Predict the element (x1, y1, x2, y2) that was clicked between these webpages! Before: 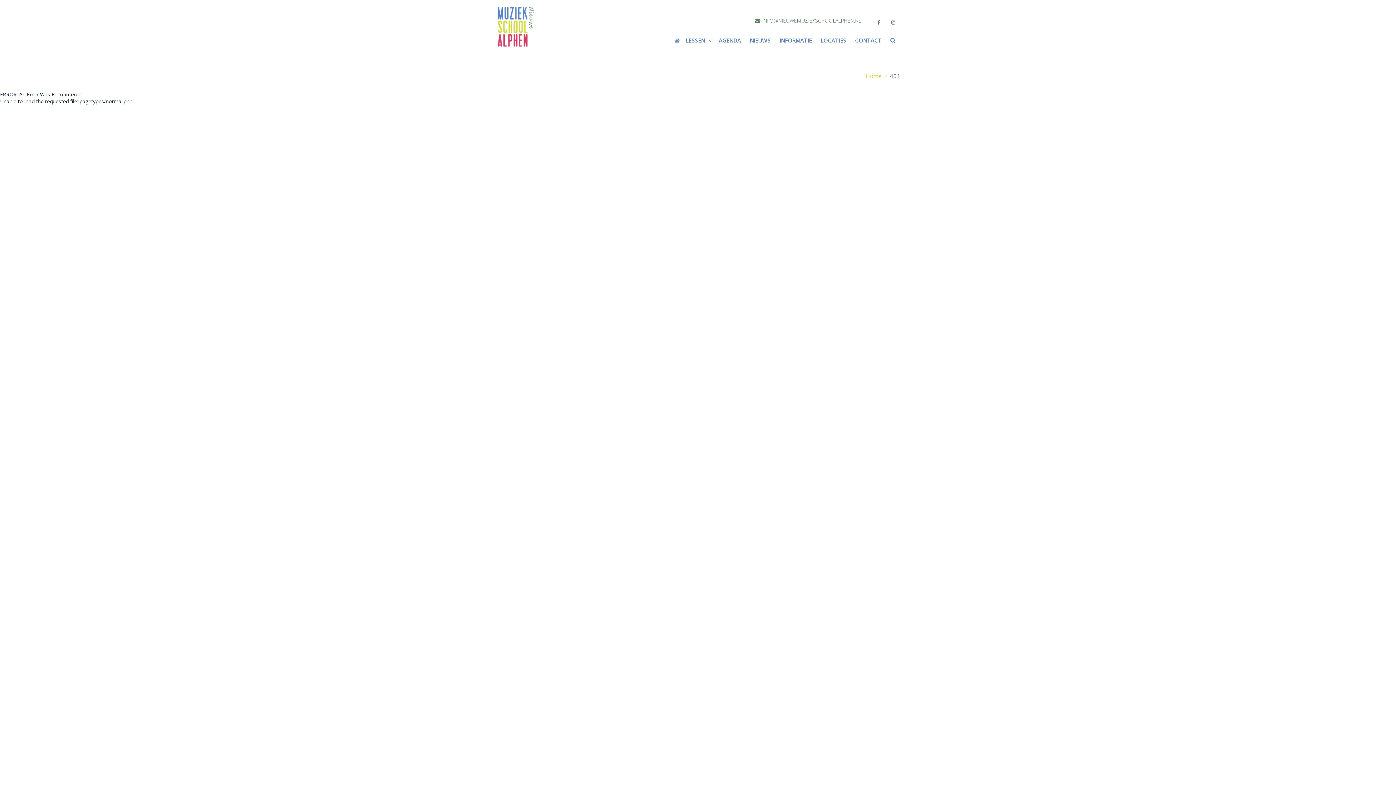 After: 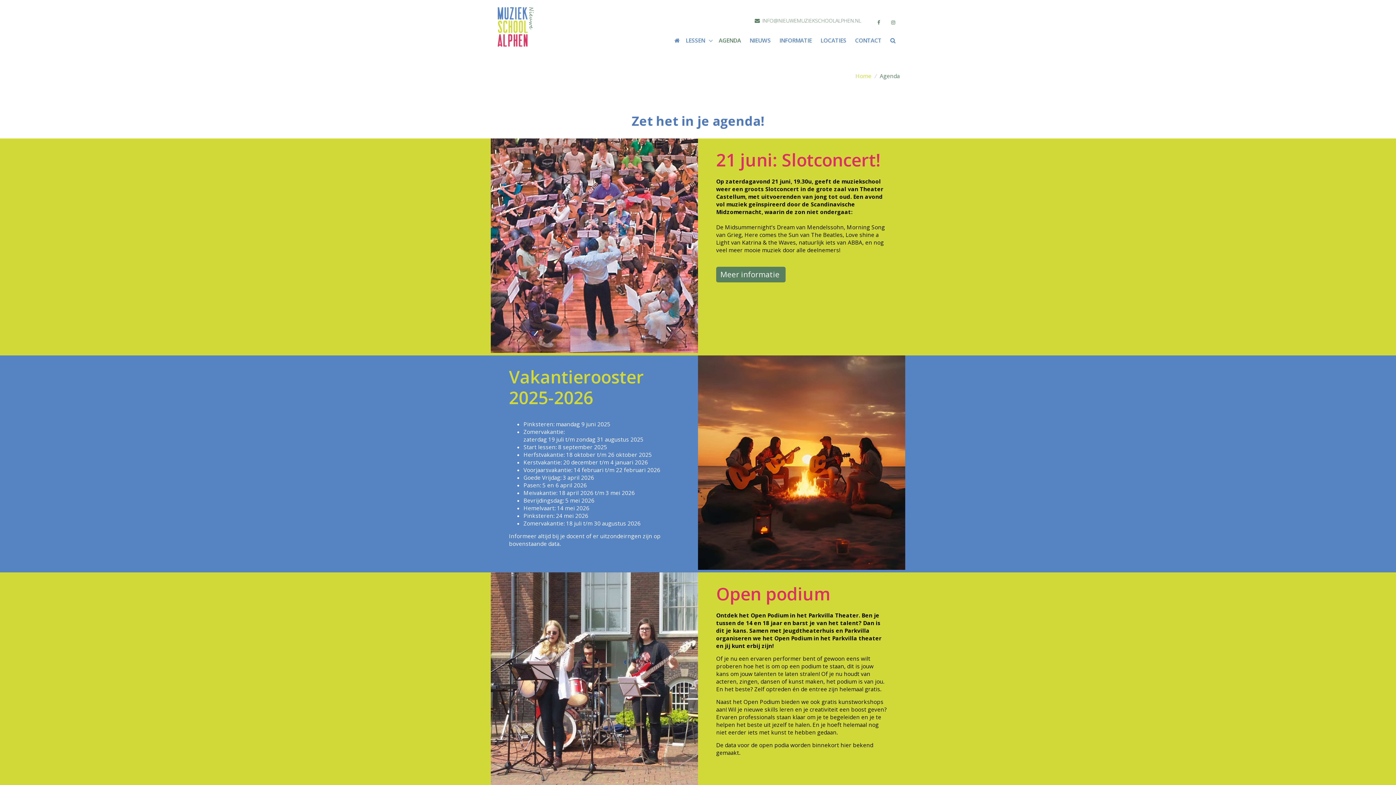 Action: label: AGENDA bbox: (716, 34, 743, 46)